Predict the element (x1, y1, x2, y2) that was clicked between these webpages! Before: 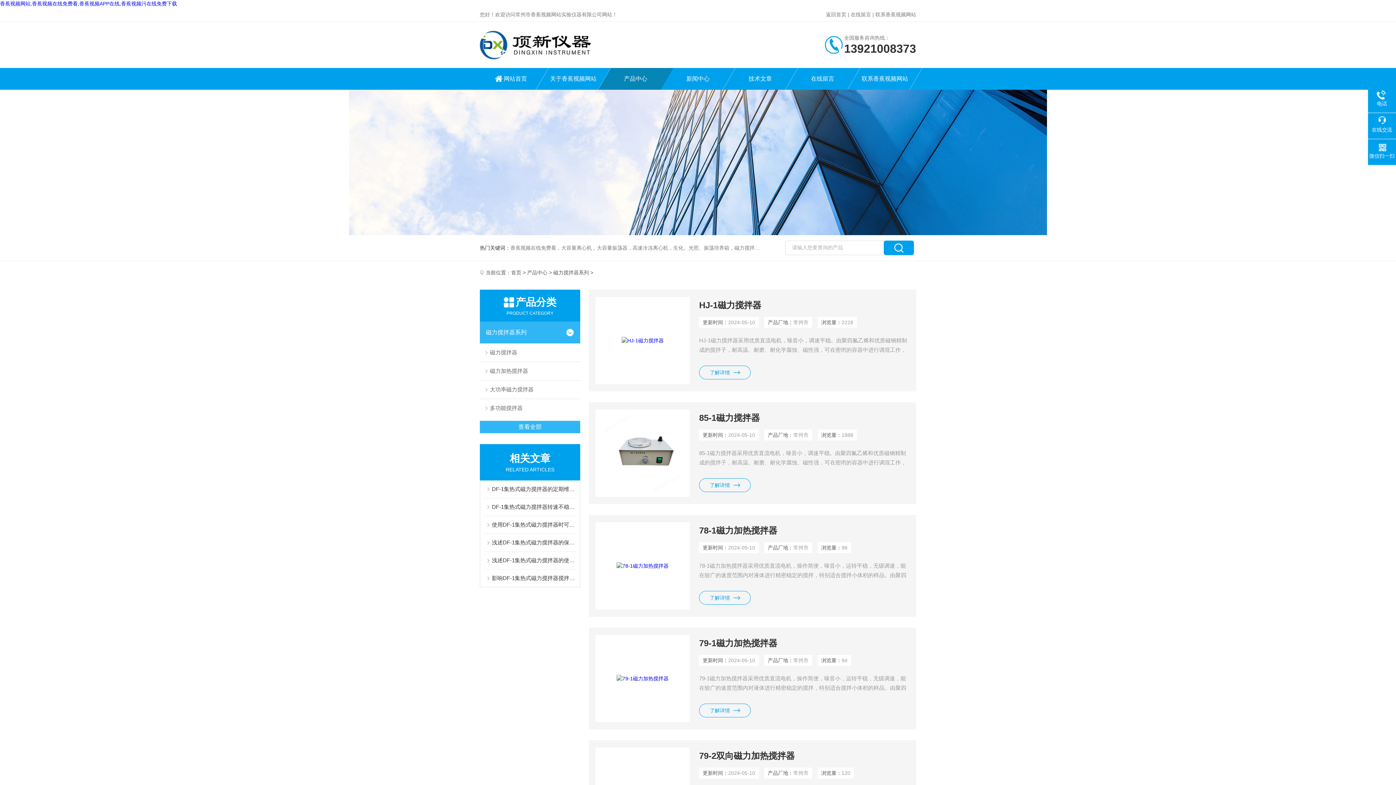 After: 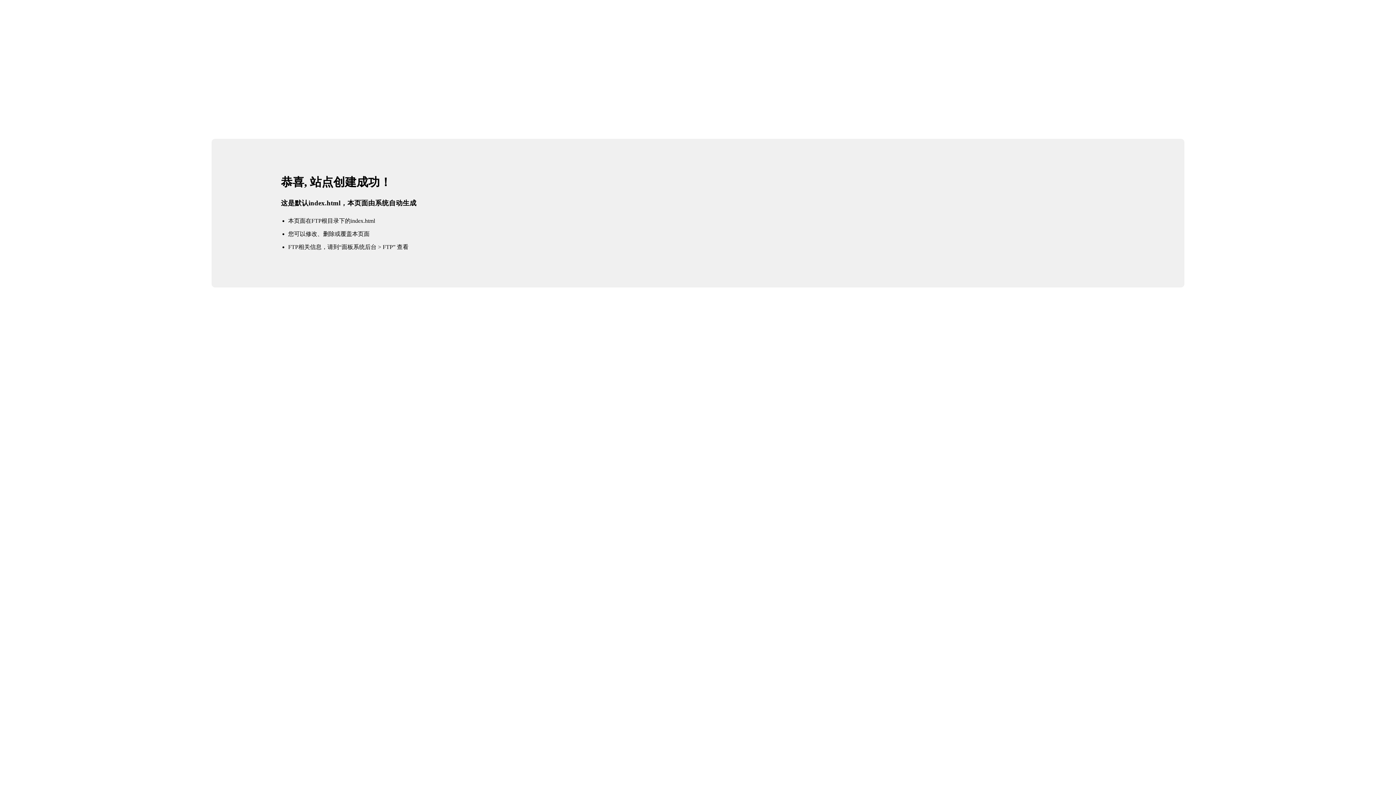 Action: bbox: (480, 21, 698, 68)